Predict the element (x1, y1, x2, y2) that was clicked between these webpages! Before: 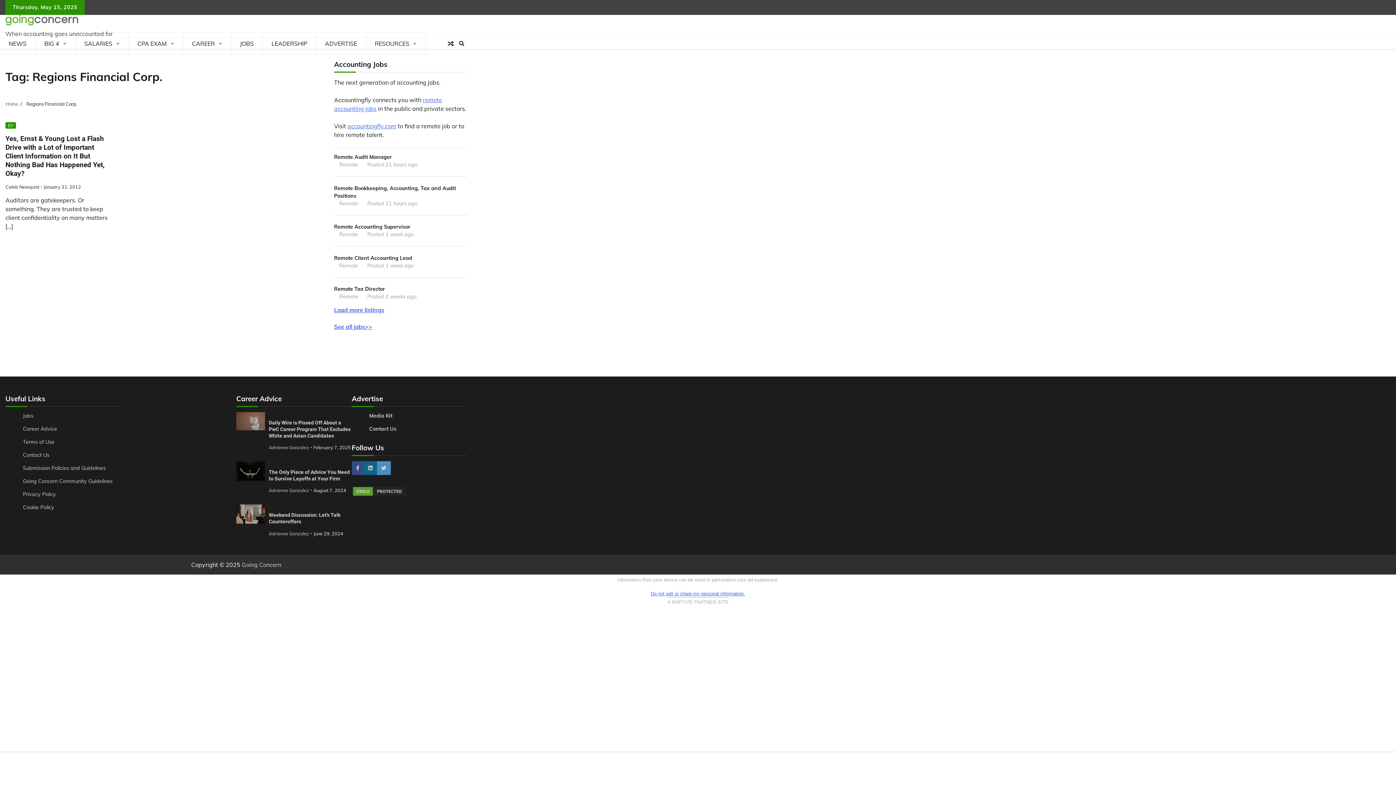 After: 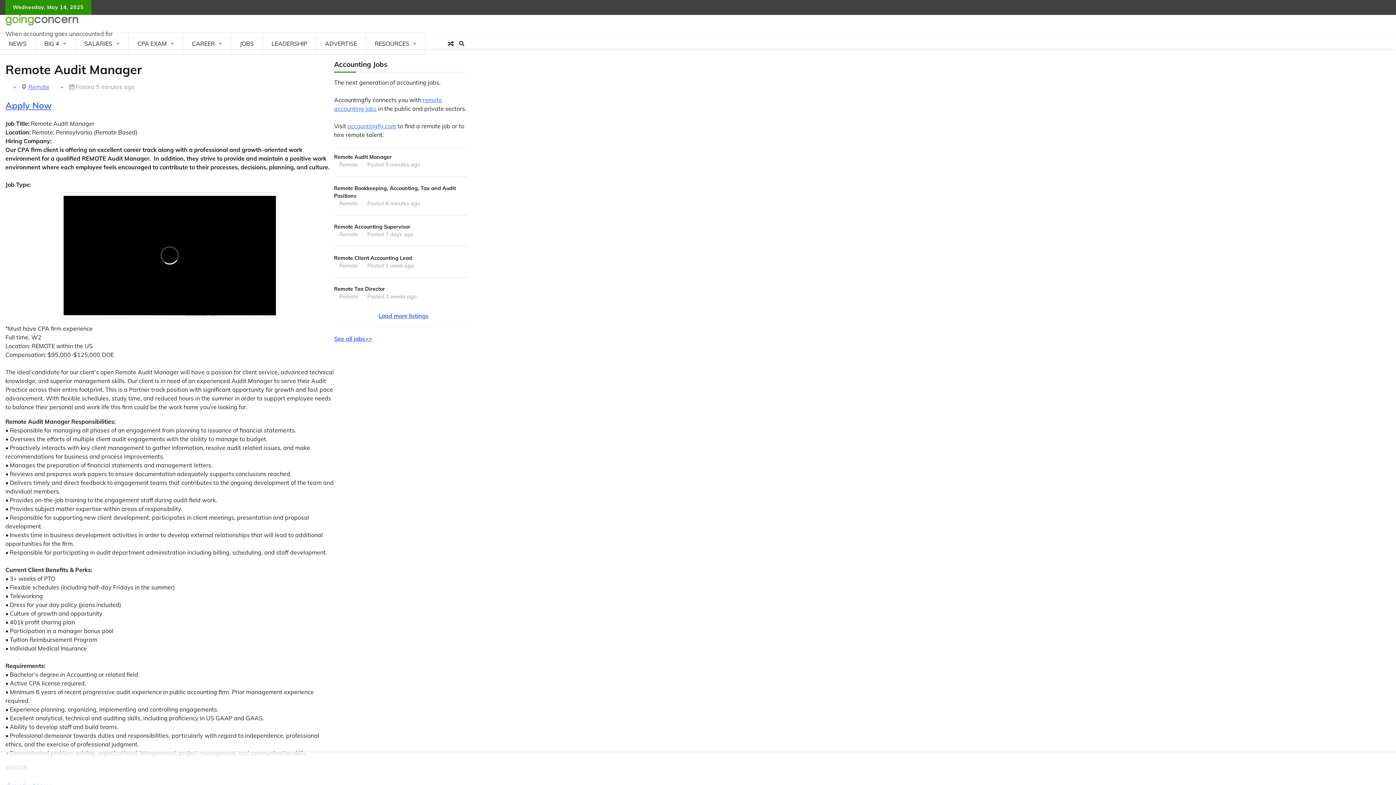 Action: label: Remote Audit Manager
Remote
Posted 21 hours ago bbox: (334, 148, 467, 173)